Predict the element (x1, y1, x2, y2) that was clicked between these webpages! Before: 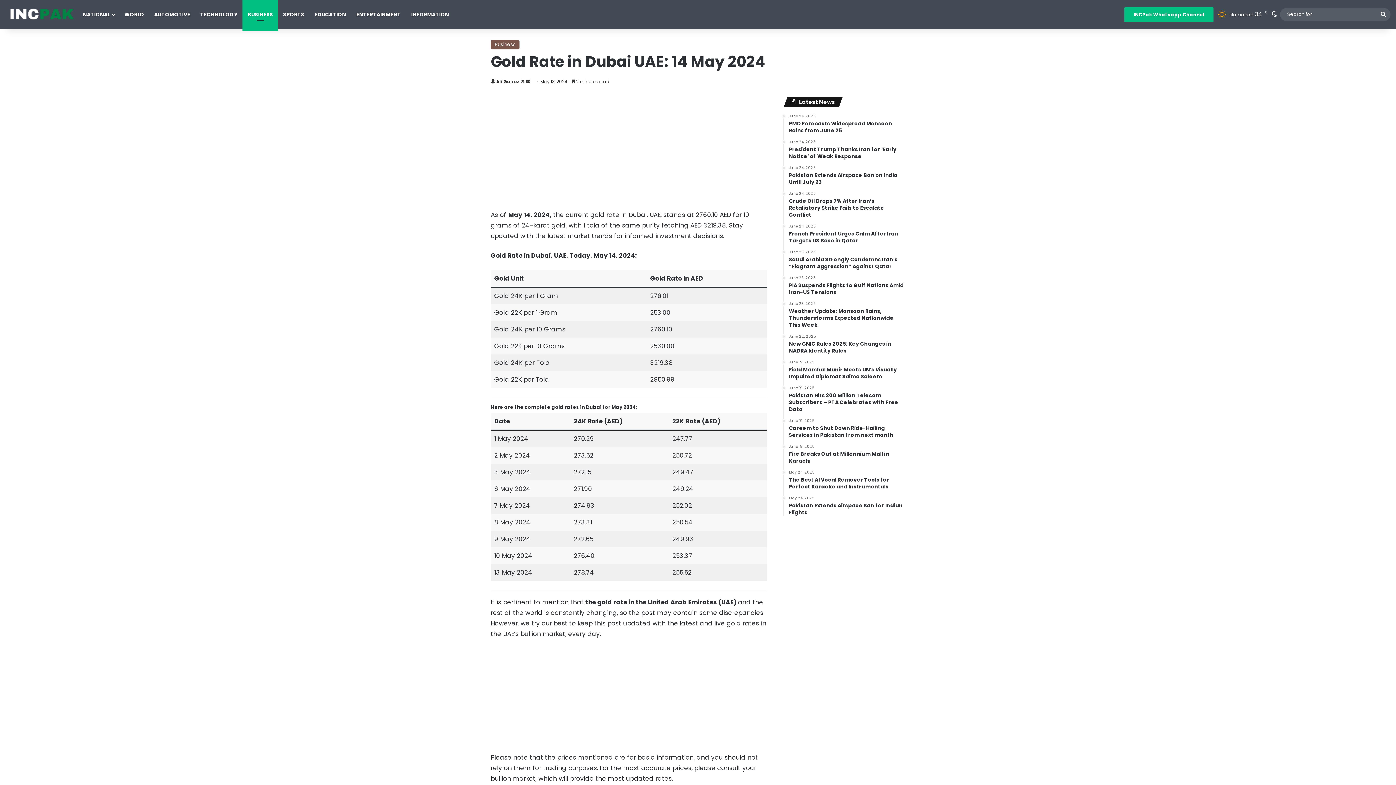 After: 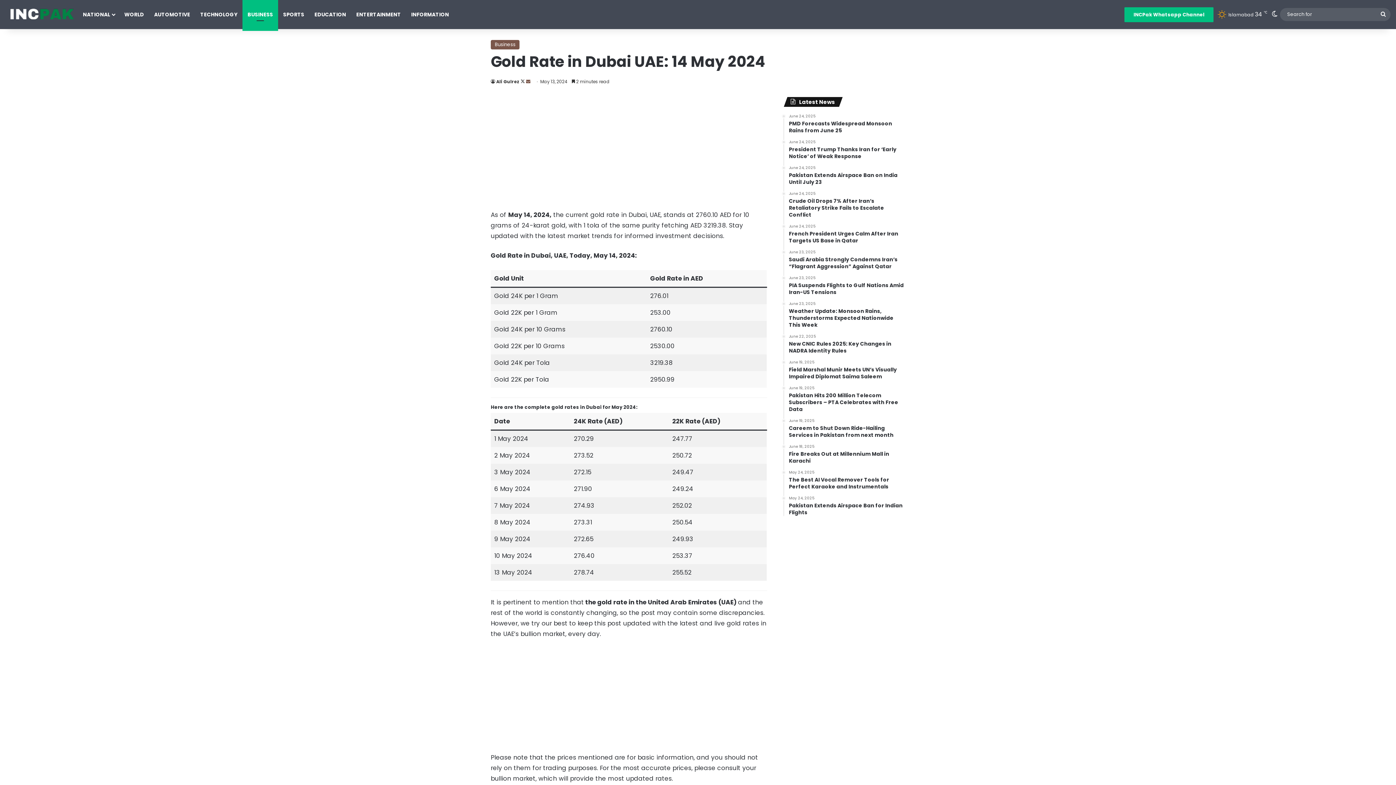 Action: bbox: (526, 78, 530, 84) label: Send an email